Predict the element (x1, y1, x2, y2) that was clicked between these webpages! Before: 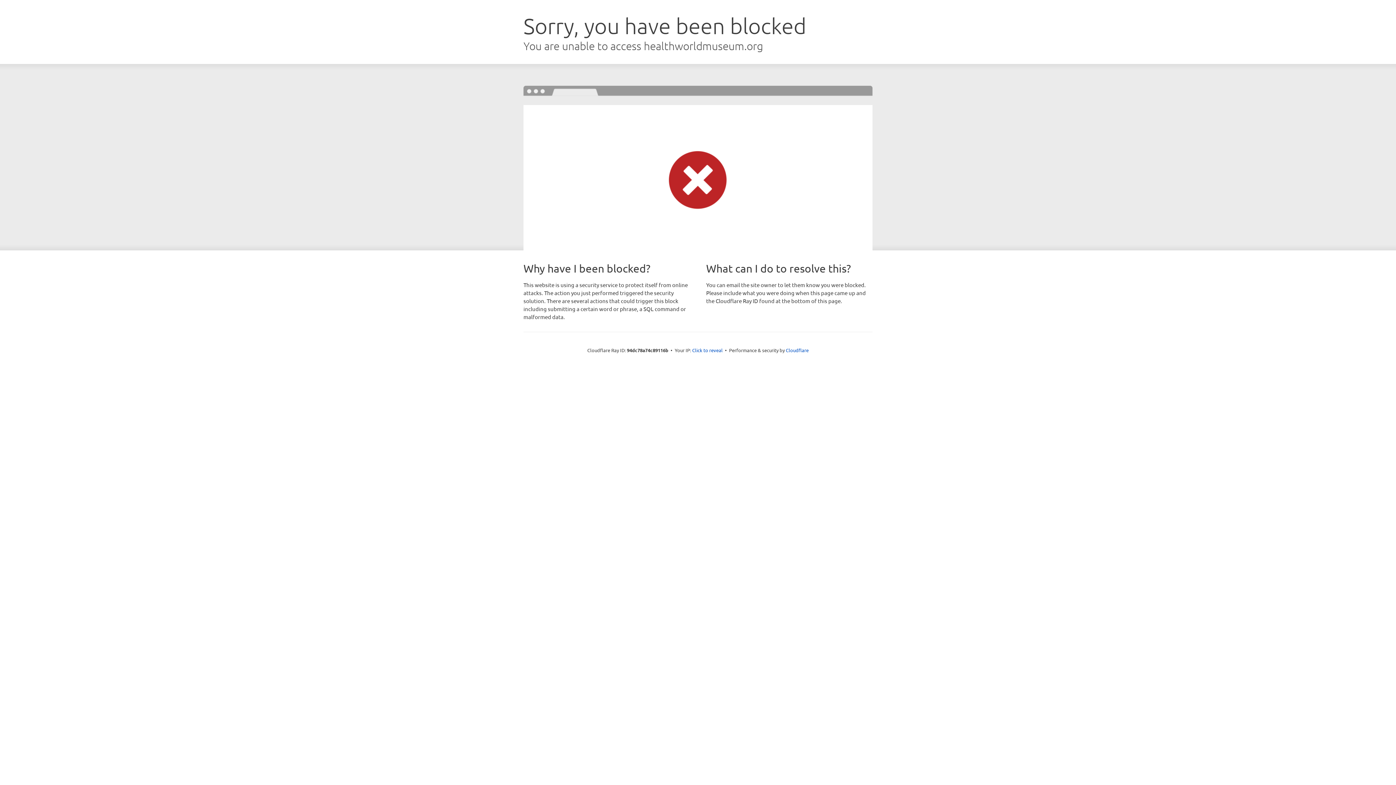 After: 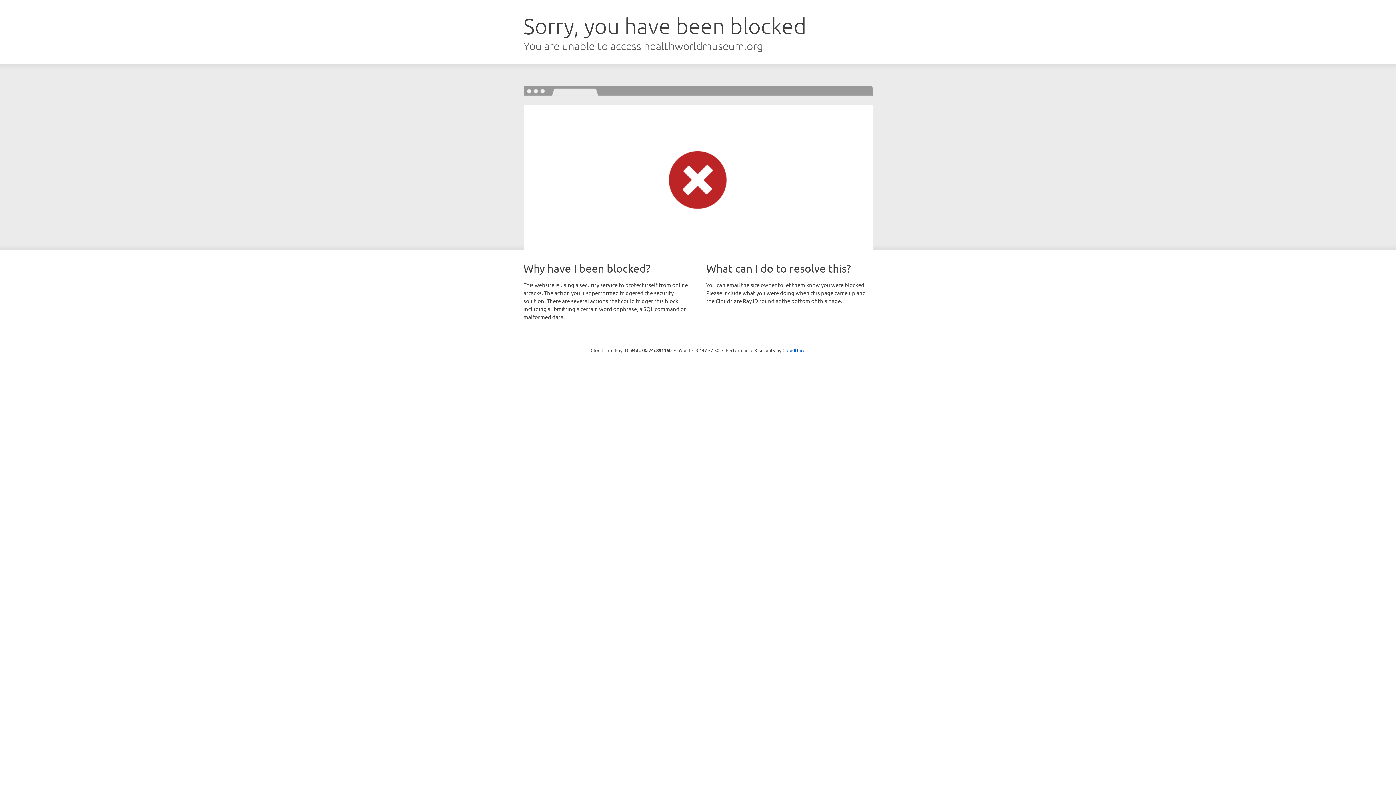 Action: bbox: (692, 346, 722, 353) label: Click to reveal